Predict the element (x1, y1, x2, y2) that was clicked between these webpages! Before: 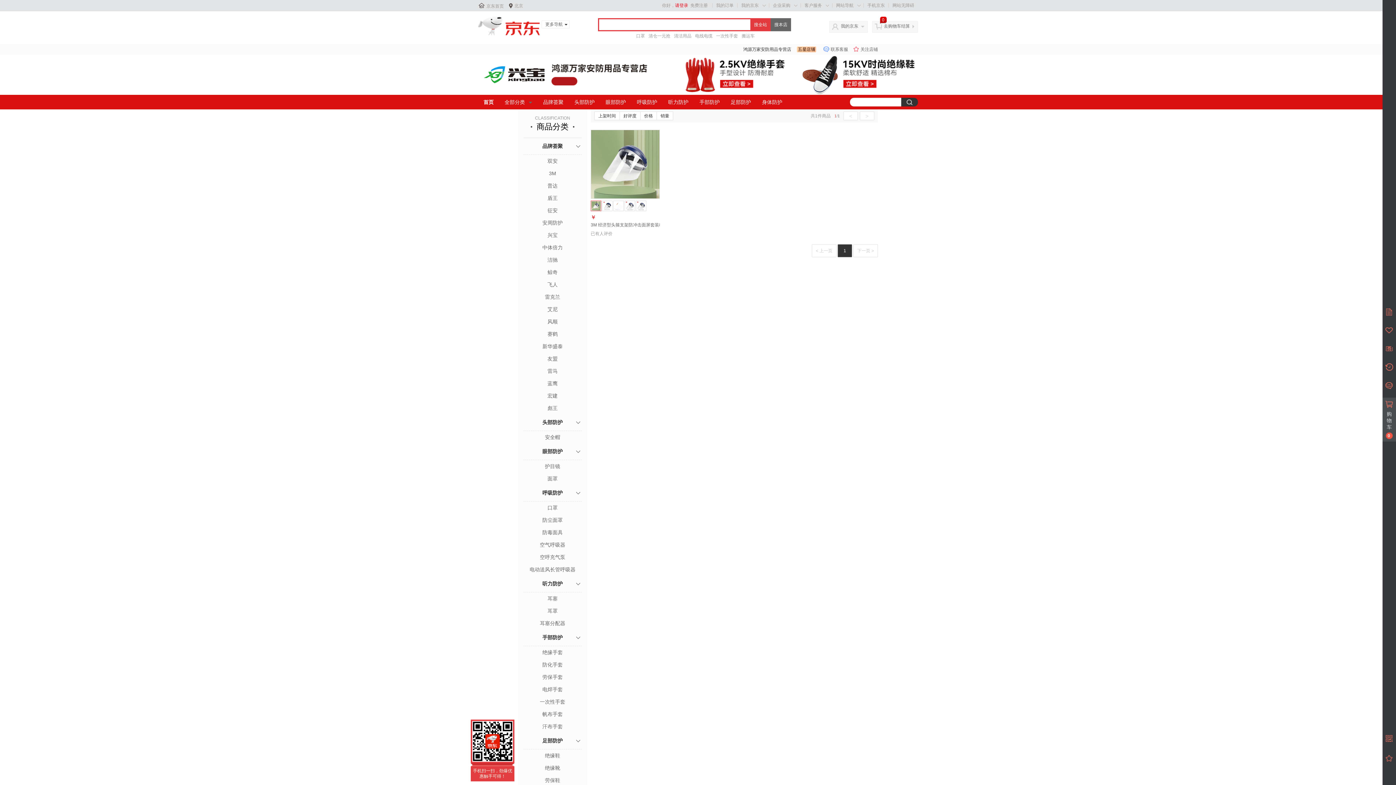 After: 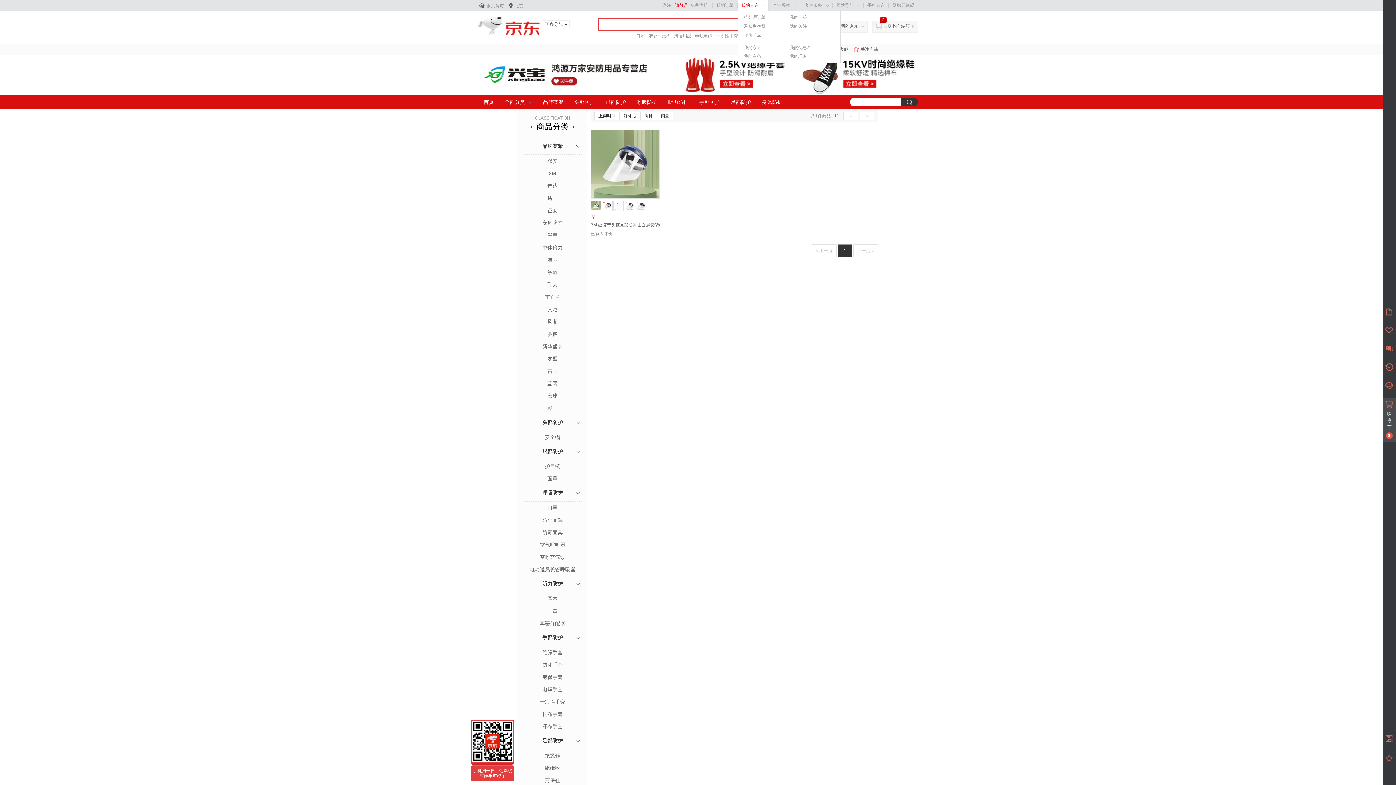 Action: label: 我的京东 bbox: (741, 2, 758, 8)